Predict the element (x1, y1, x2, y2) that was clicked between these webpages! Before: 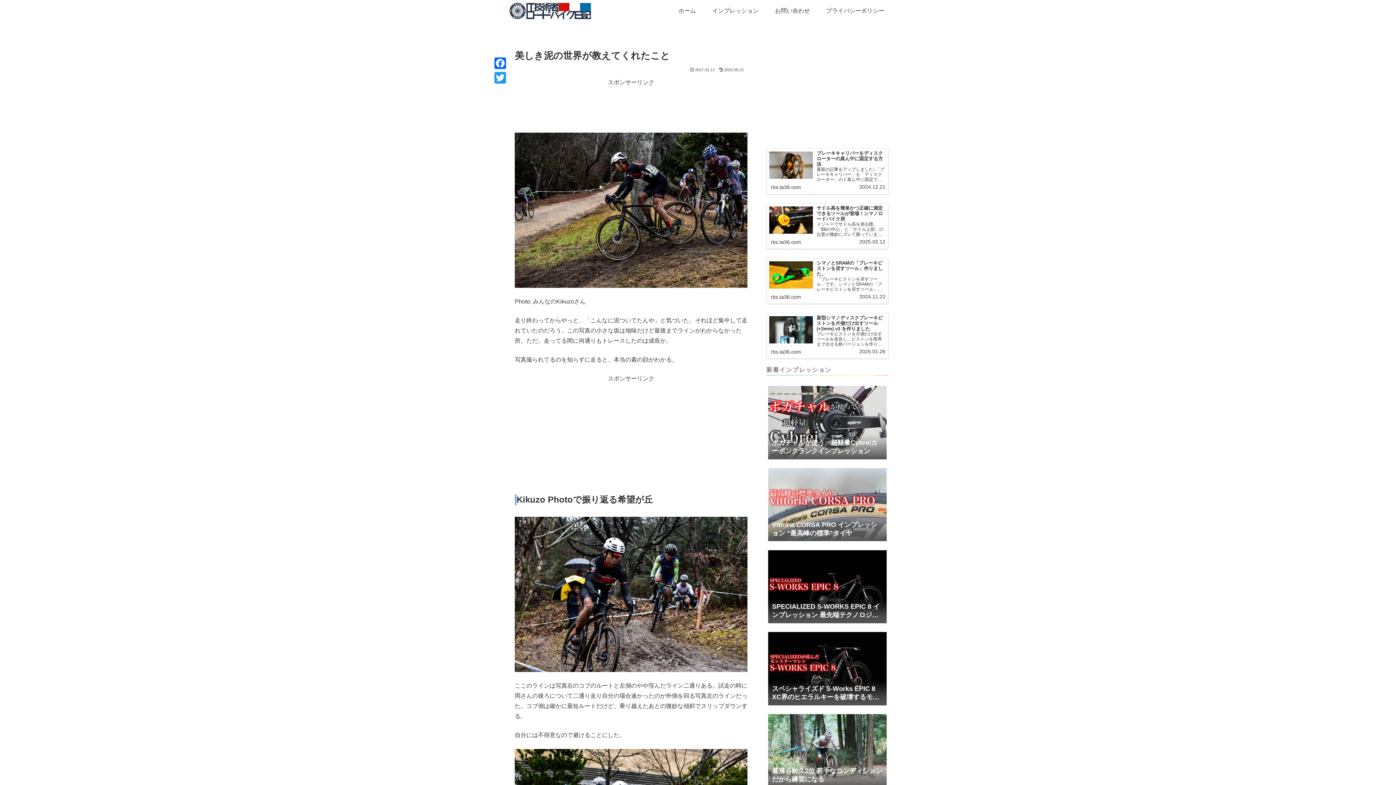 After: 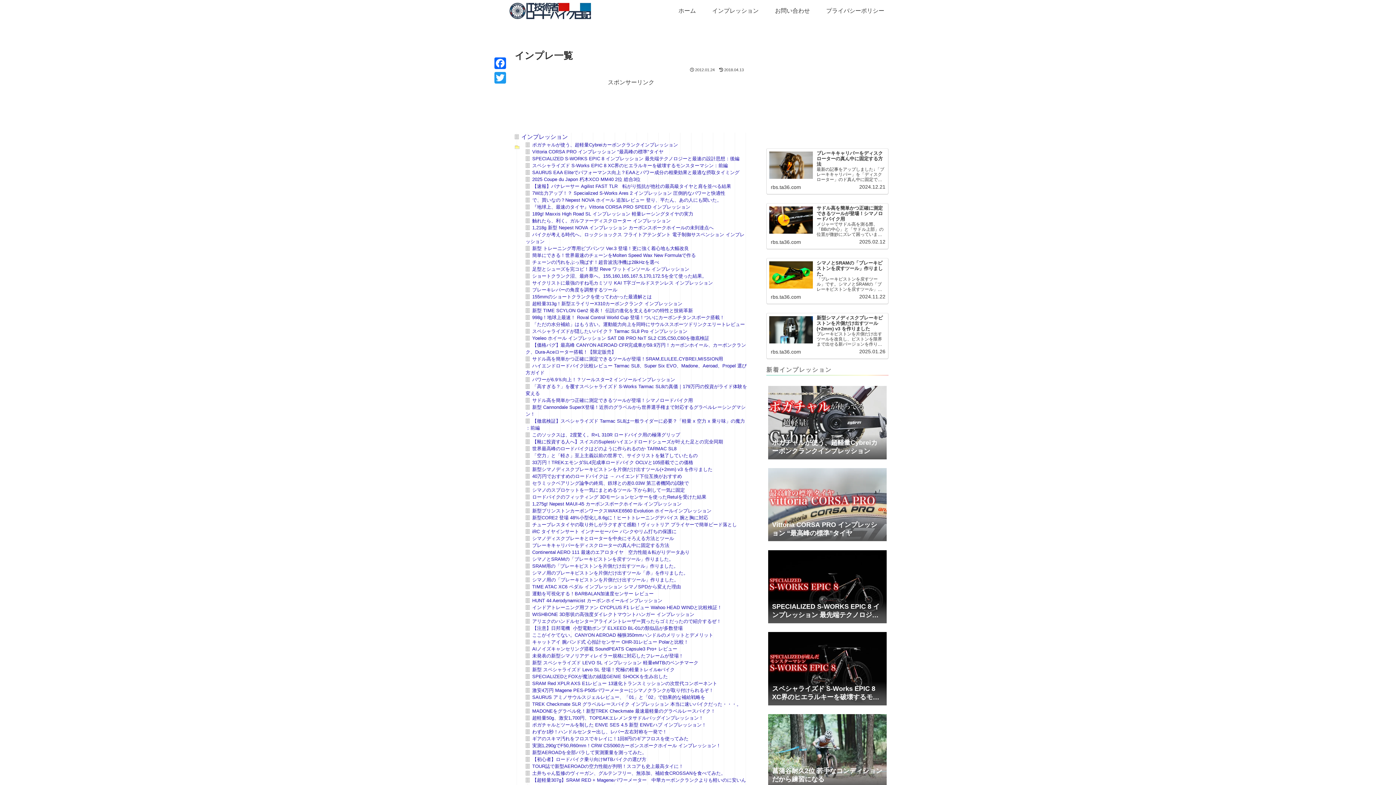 Action: bbox: (704, 0, 767, 21) label: インプレッション